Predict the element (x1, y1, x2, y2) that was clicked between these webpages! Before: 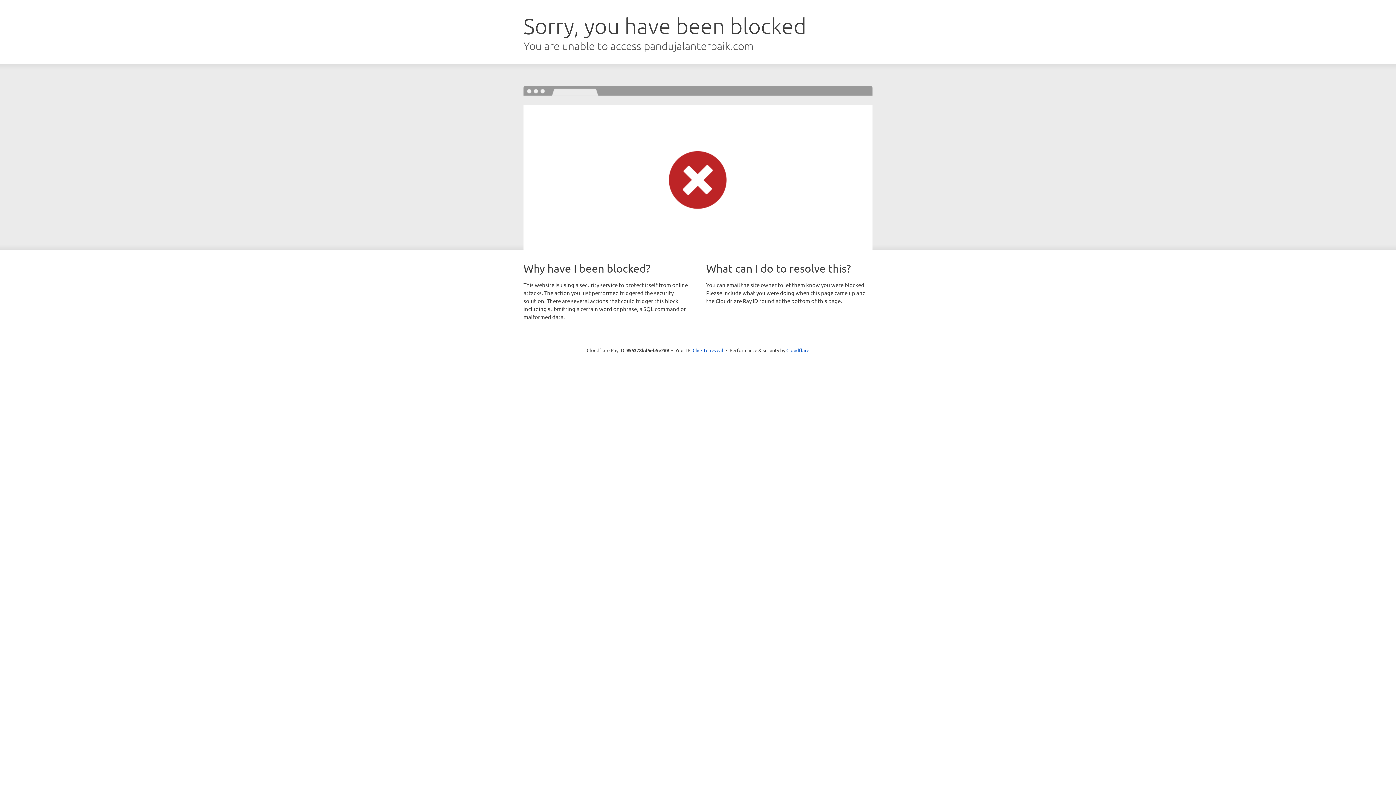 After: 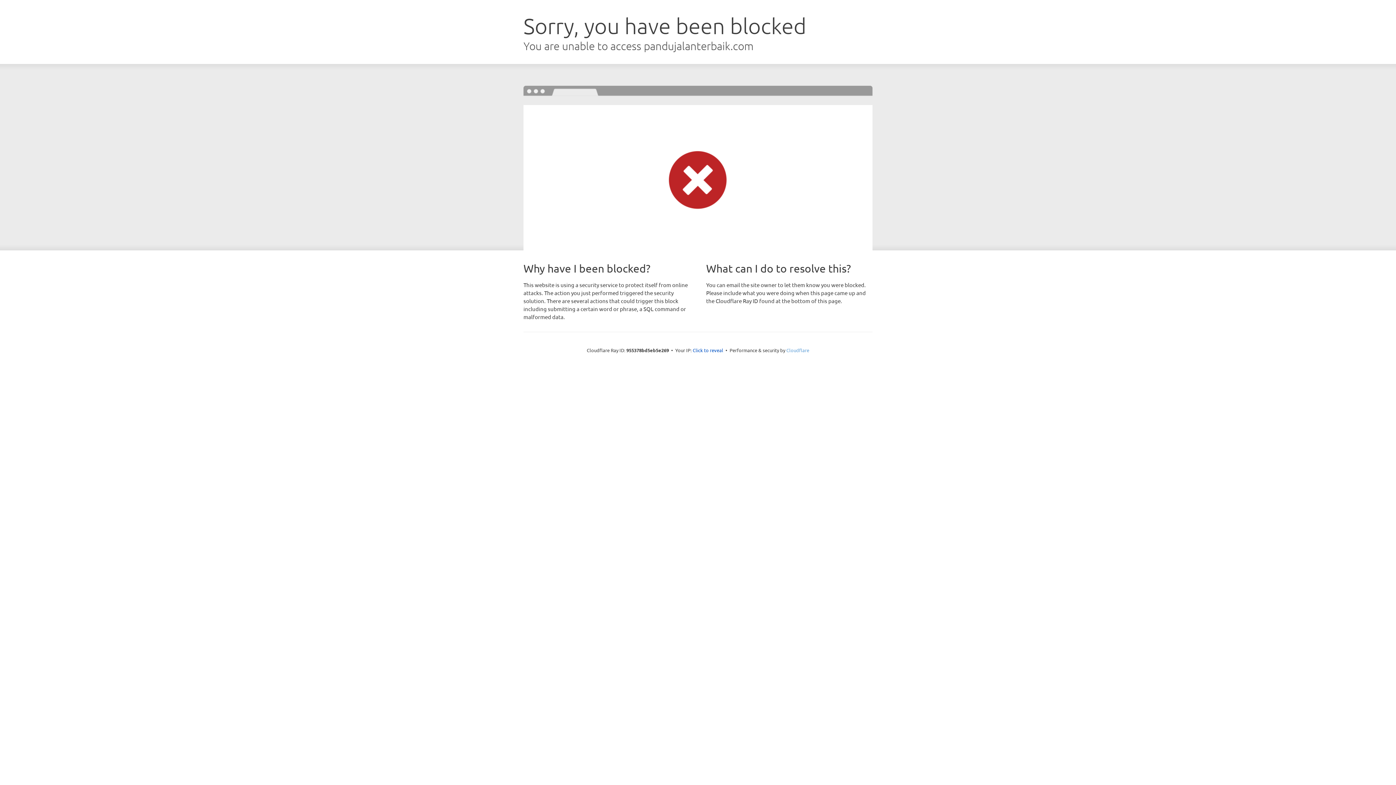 Action: label: Cloudflare bbox: (786, 347, 809, 353)